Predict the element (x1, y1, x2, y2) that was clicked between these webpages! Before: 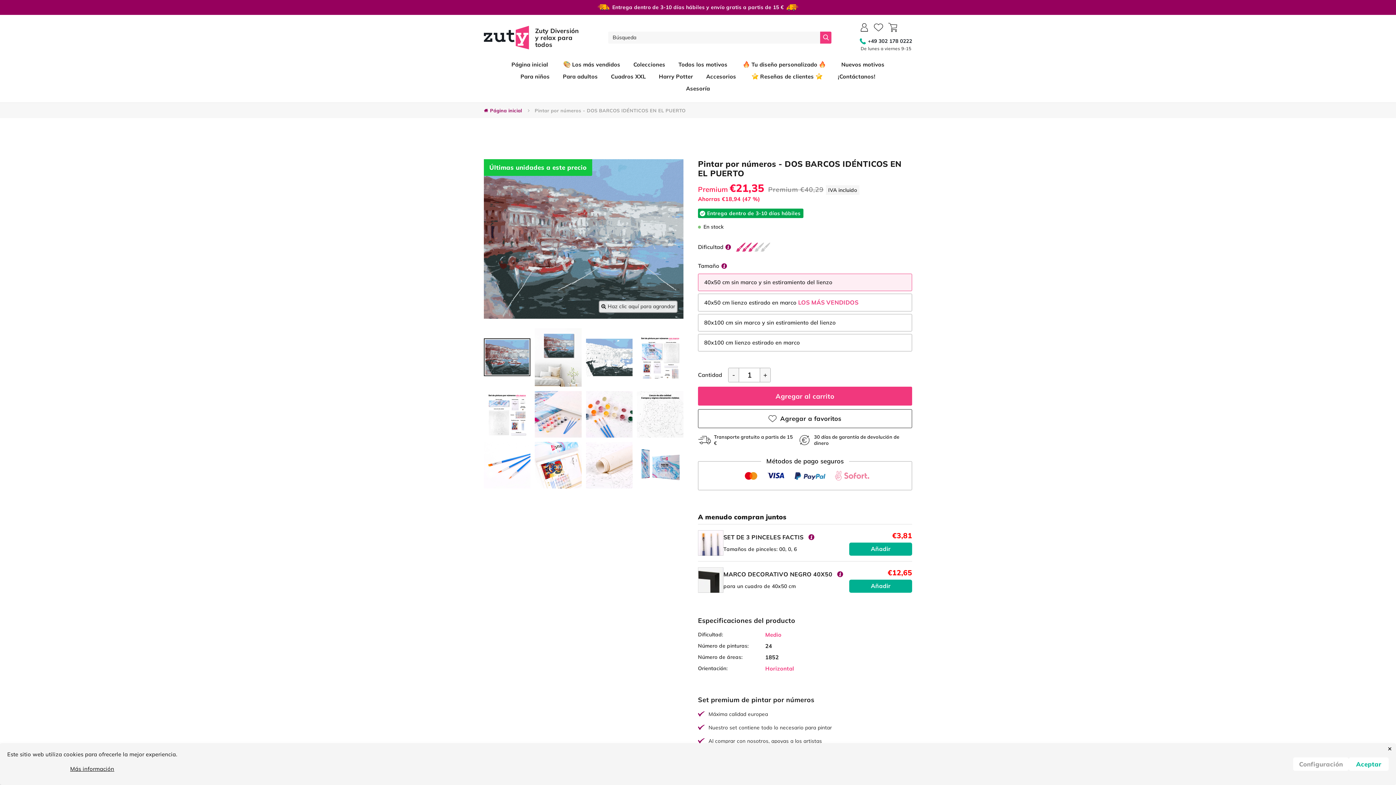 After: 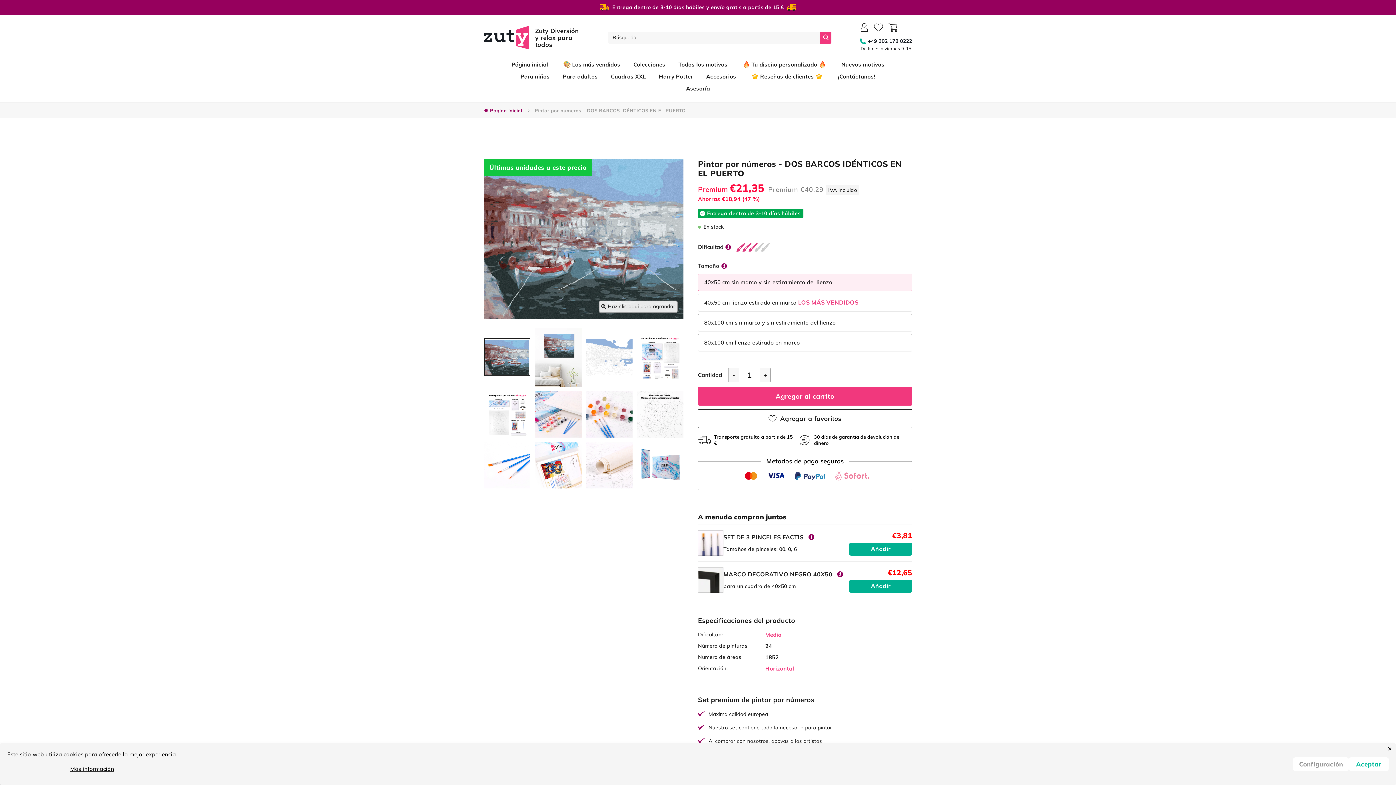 Action: bbox: (860, 37, 912, 45) label: +49 302 178 0222